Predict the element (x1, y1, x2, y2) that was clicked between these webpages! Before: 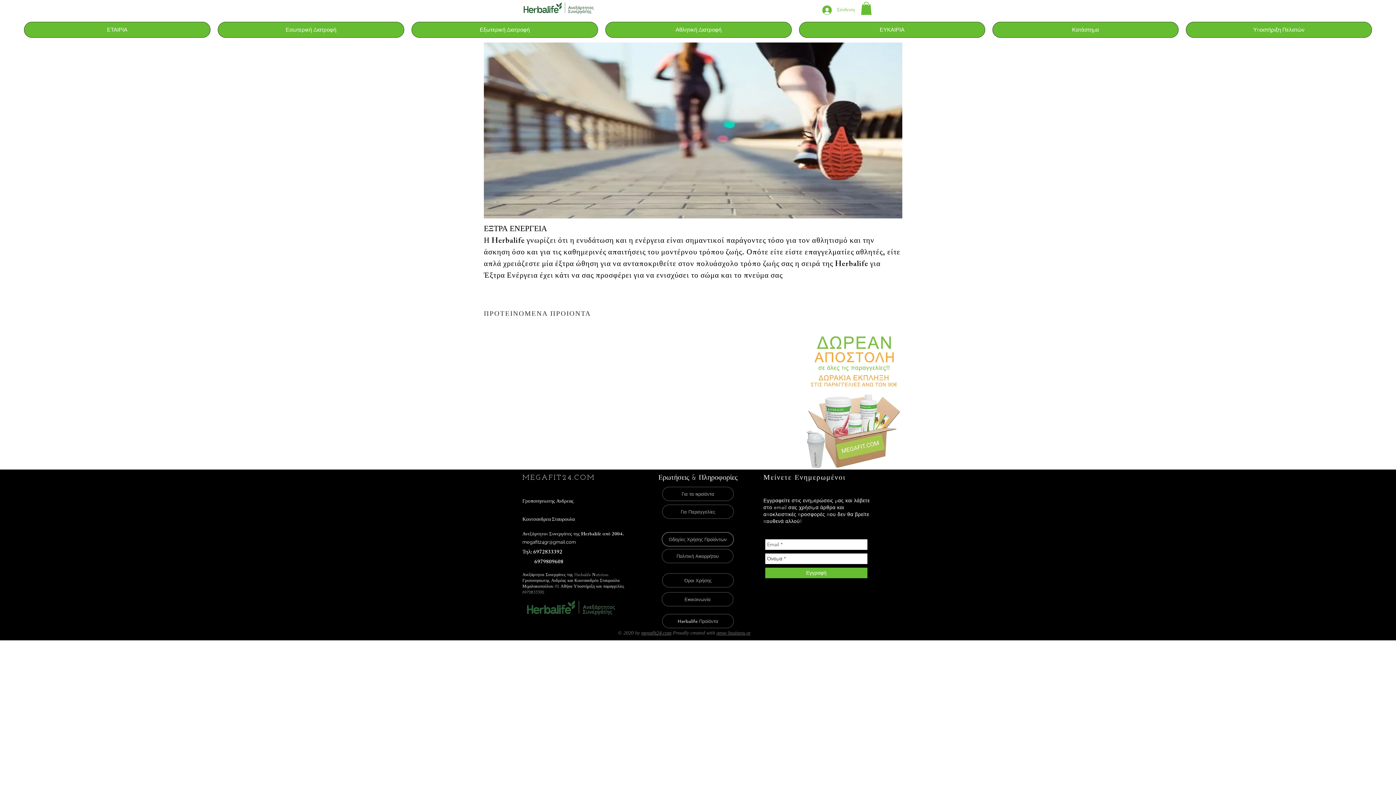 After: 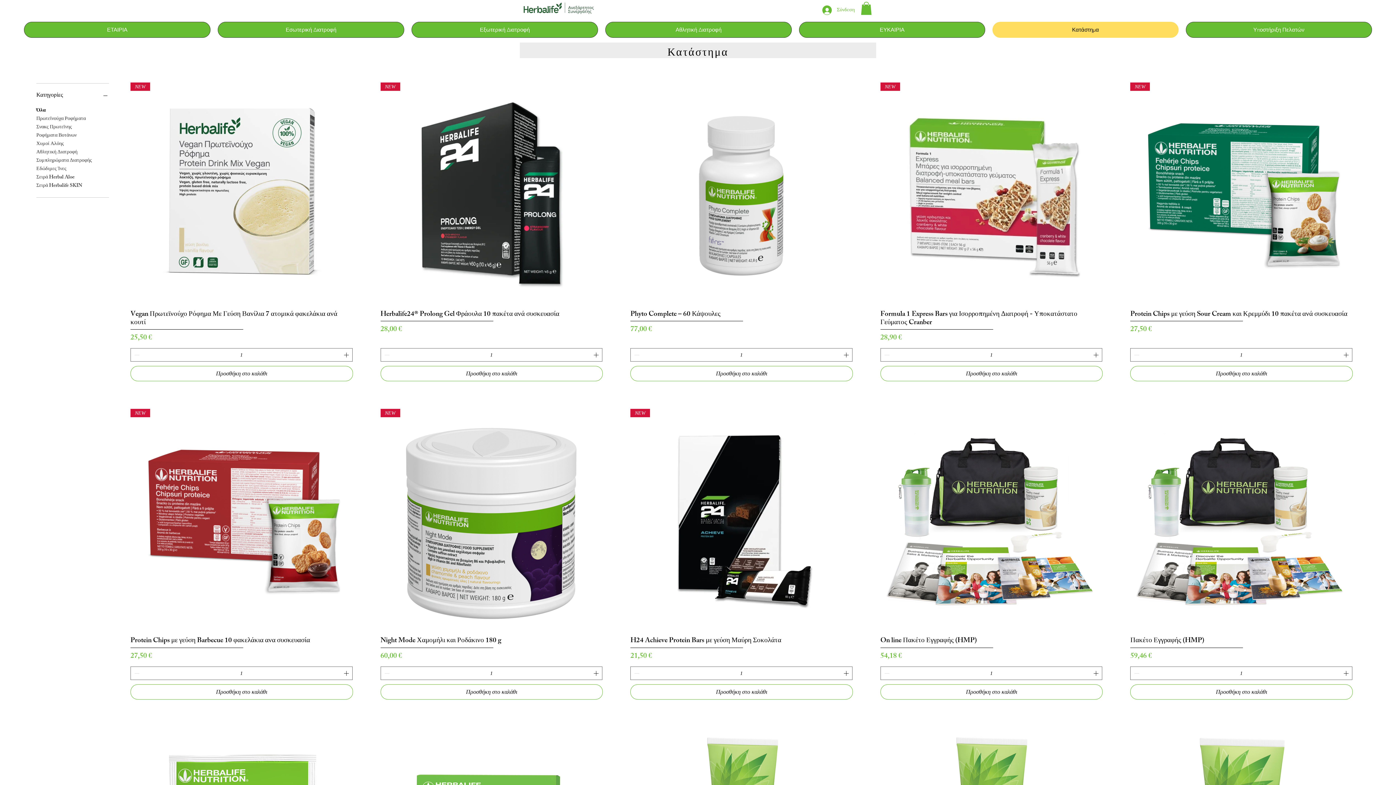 Action: label: Herbalife Προ�ϊόντα bbox: (662, 614, 734, 628)